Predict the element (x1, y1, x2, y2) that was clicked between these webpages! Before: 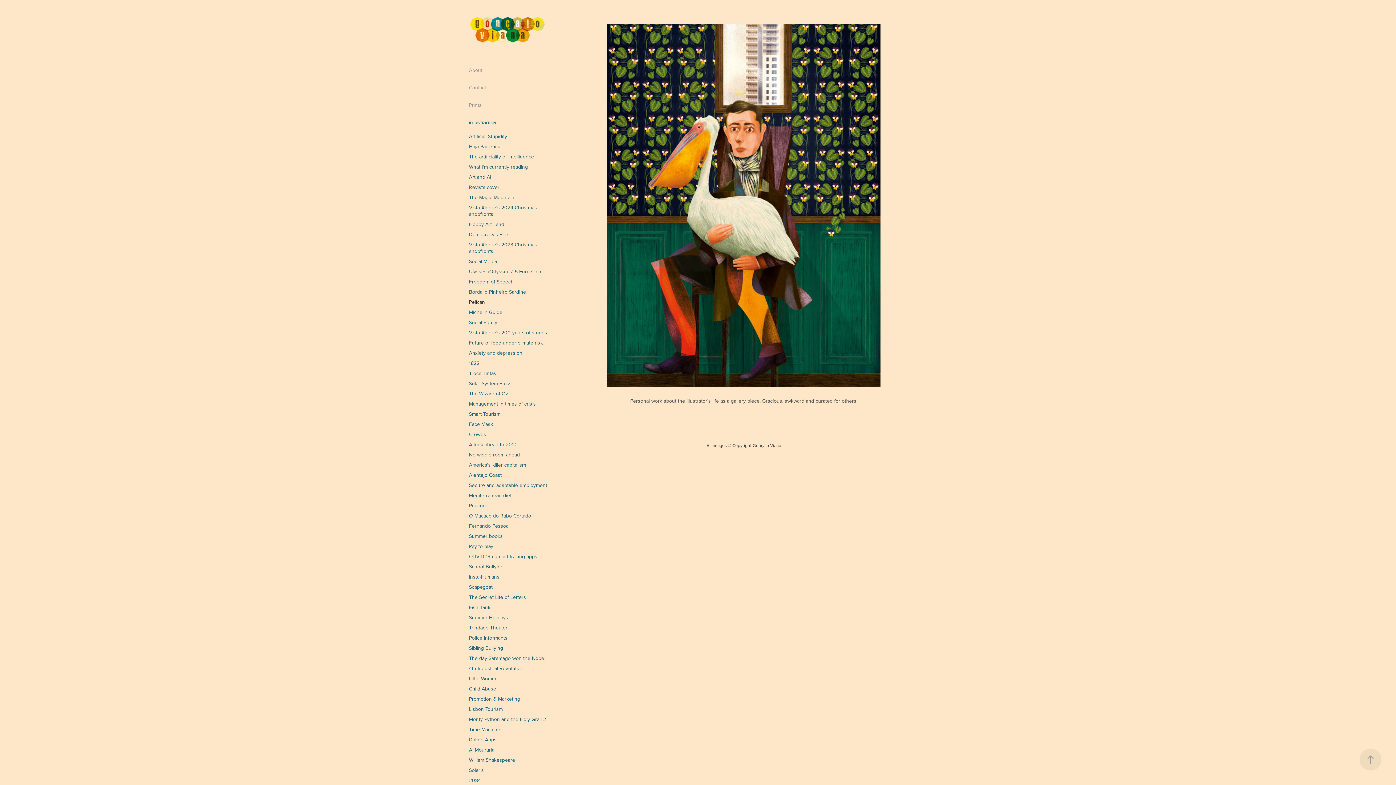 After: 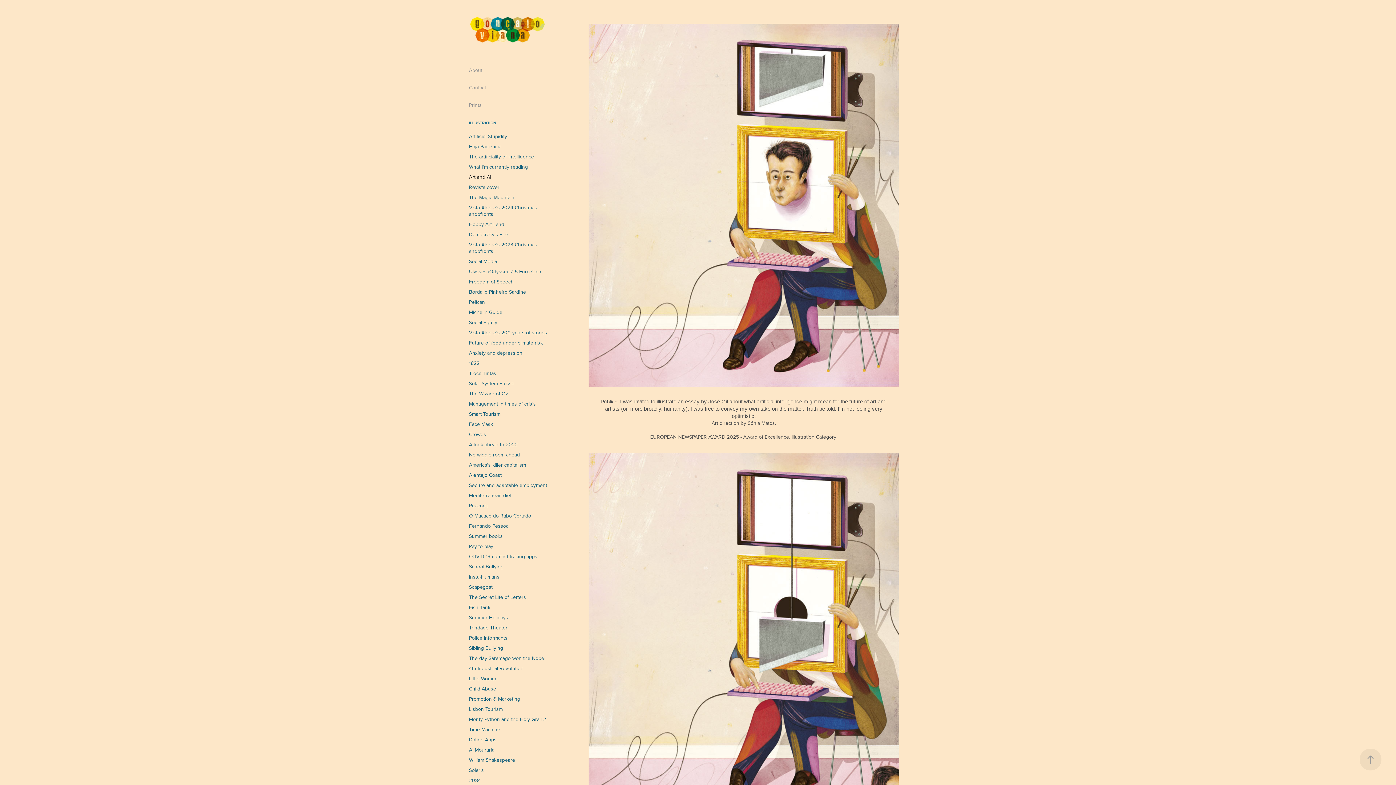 Action: label: Art and AI bbox: (469, 173, 491, 180)